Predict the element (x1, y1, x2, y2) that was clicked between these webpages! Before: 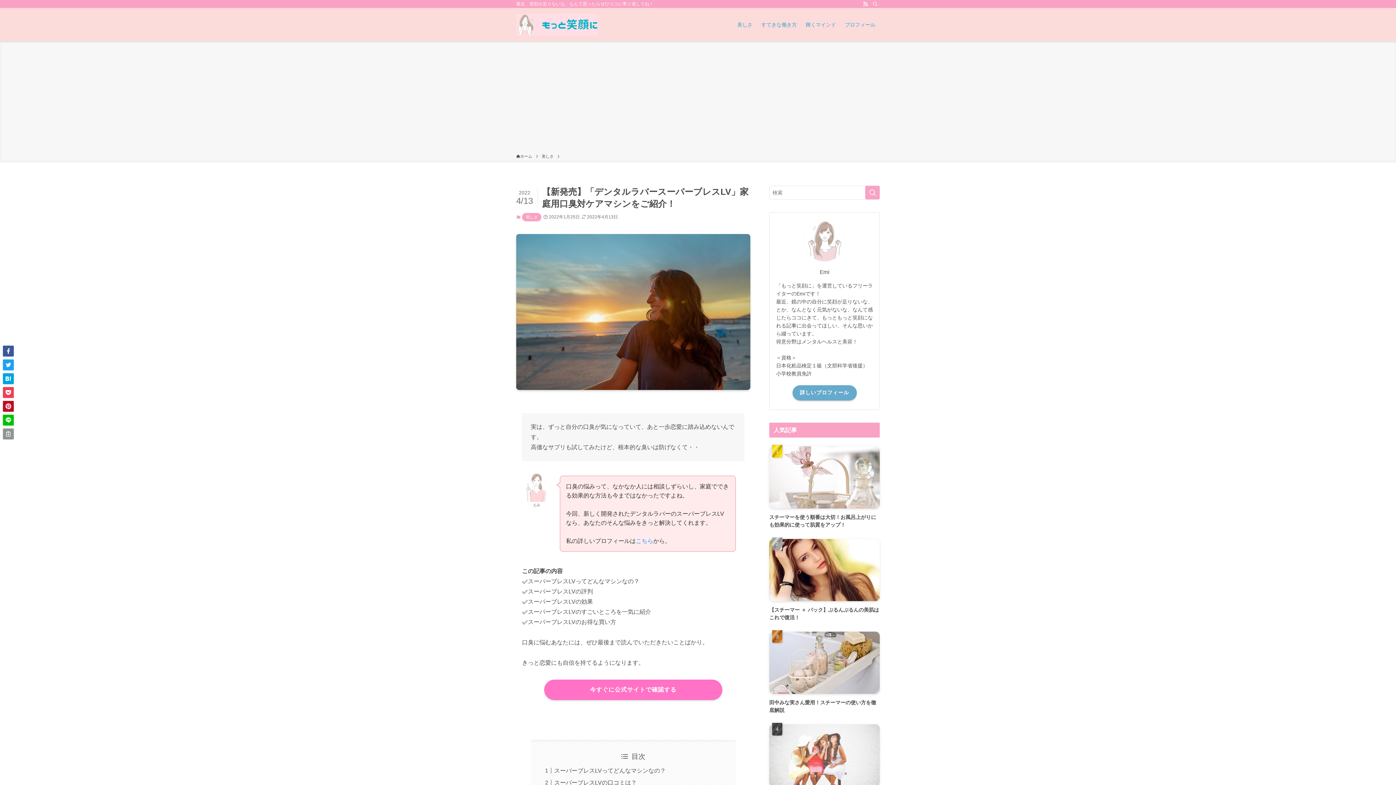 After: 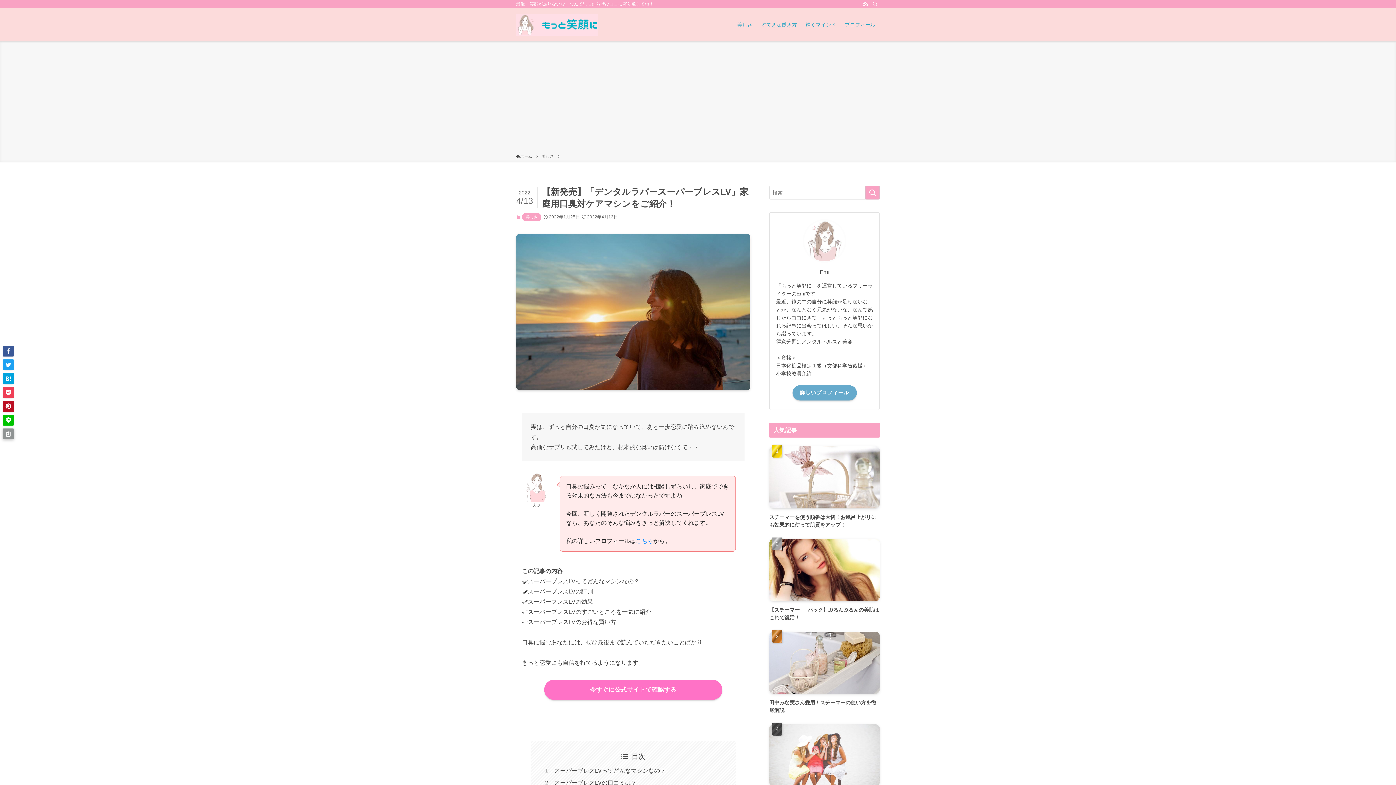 Action: bbox: (2, 428, 13, 439)